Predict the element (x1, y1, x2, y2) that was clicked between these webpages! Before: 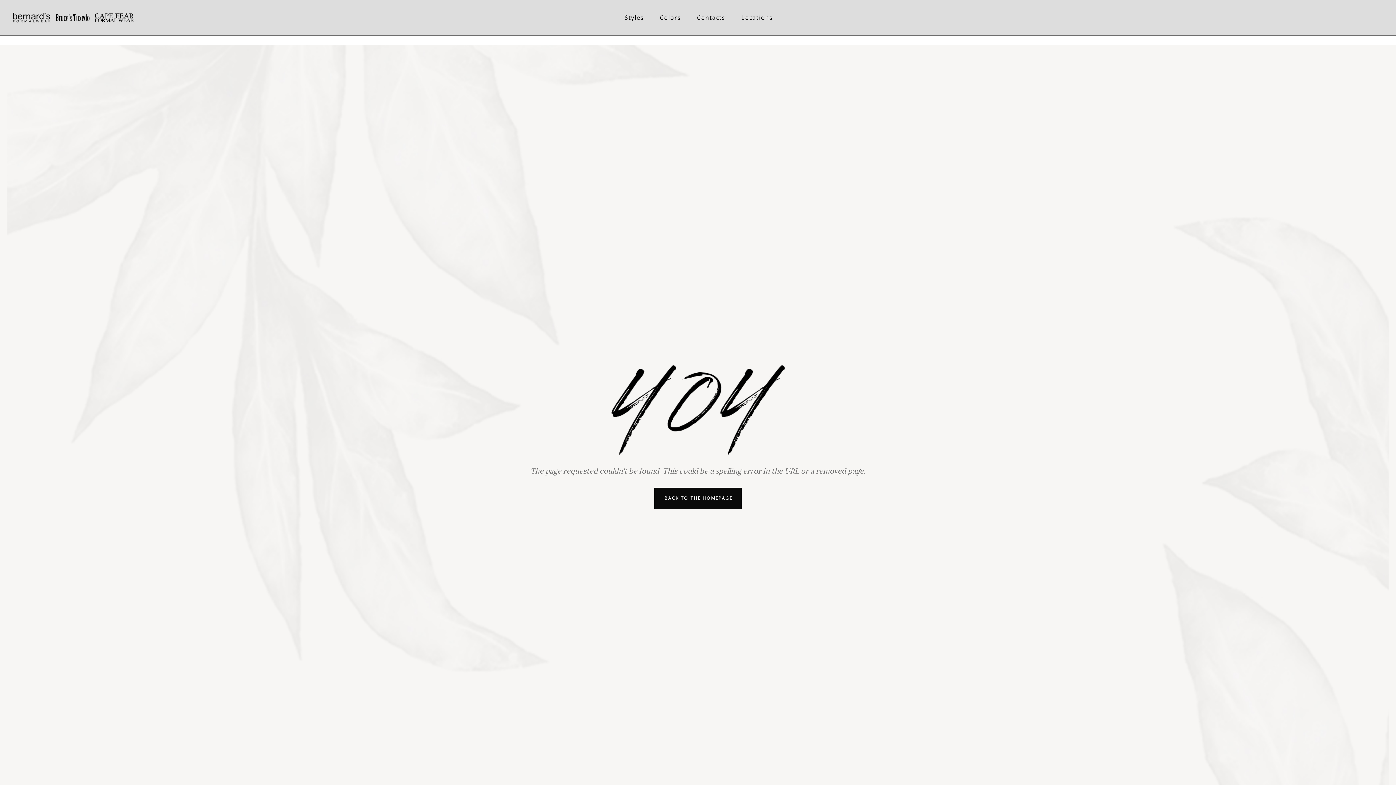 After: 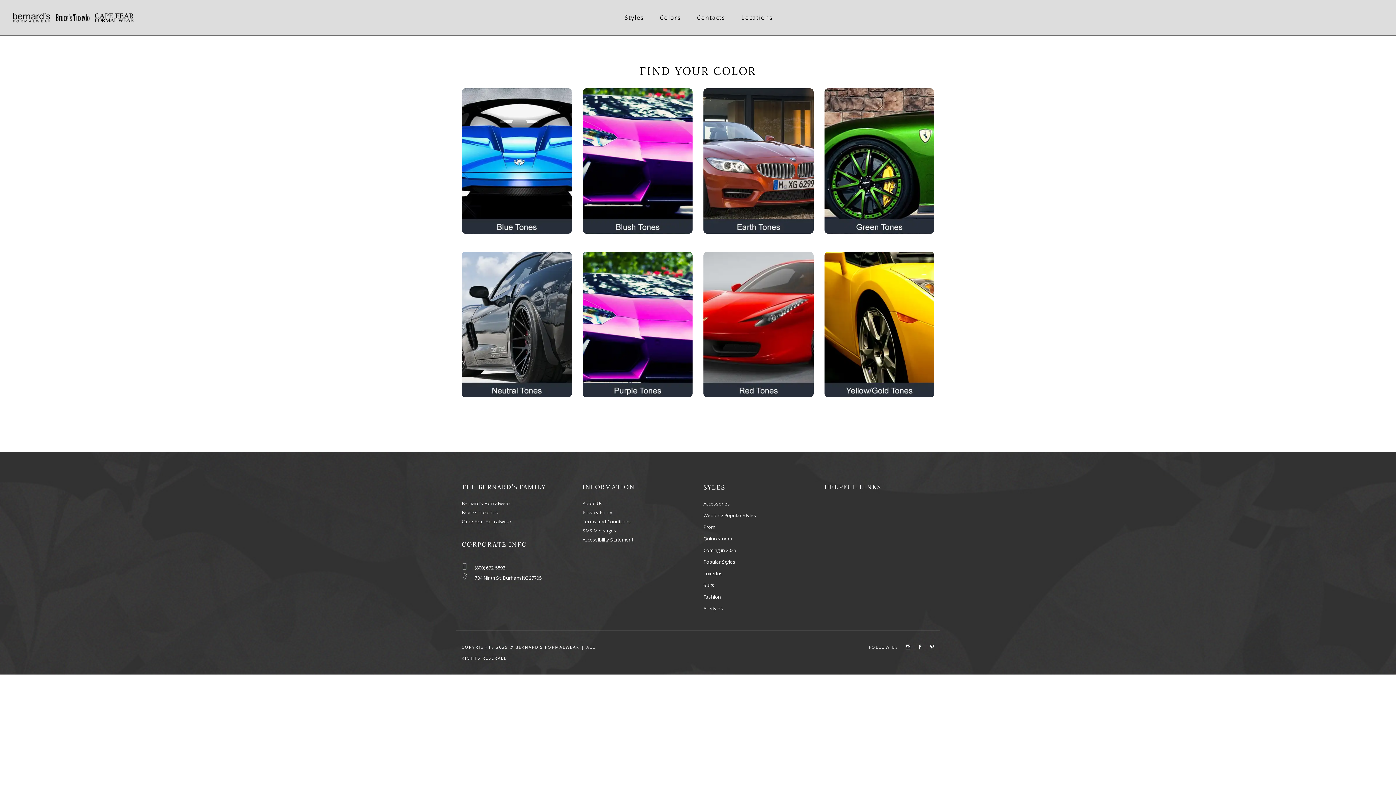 Action: label: Colors bbox: (652, 0, 689, 35)